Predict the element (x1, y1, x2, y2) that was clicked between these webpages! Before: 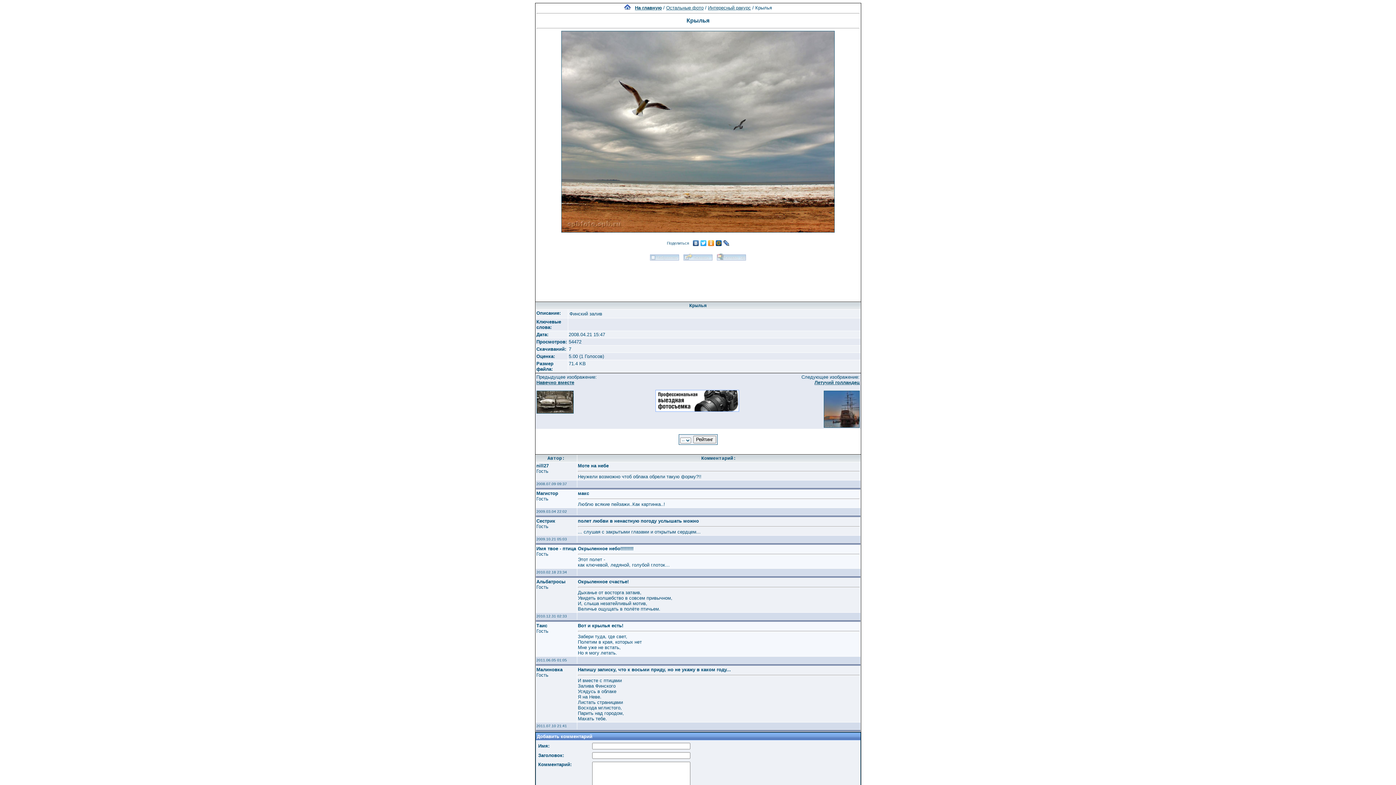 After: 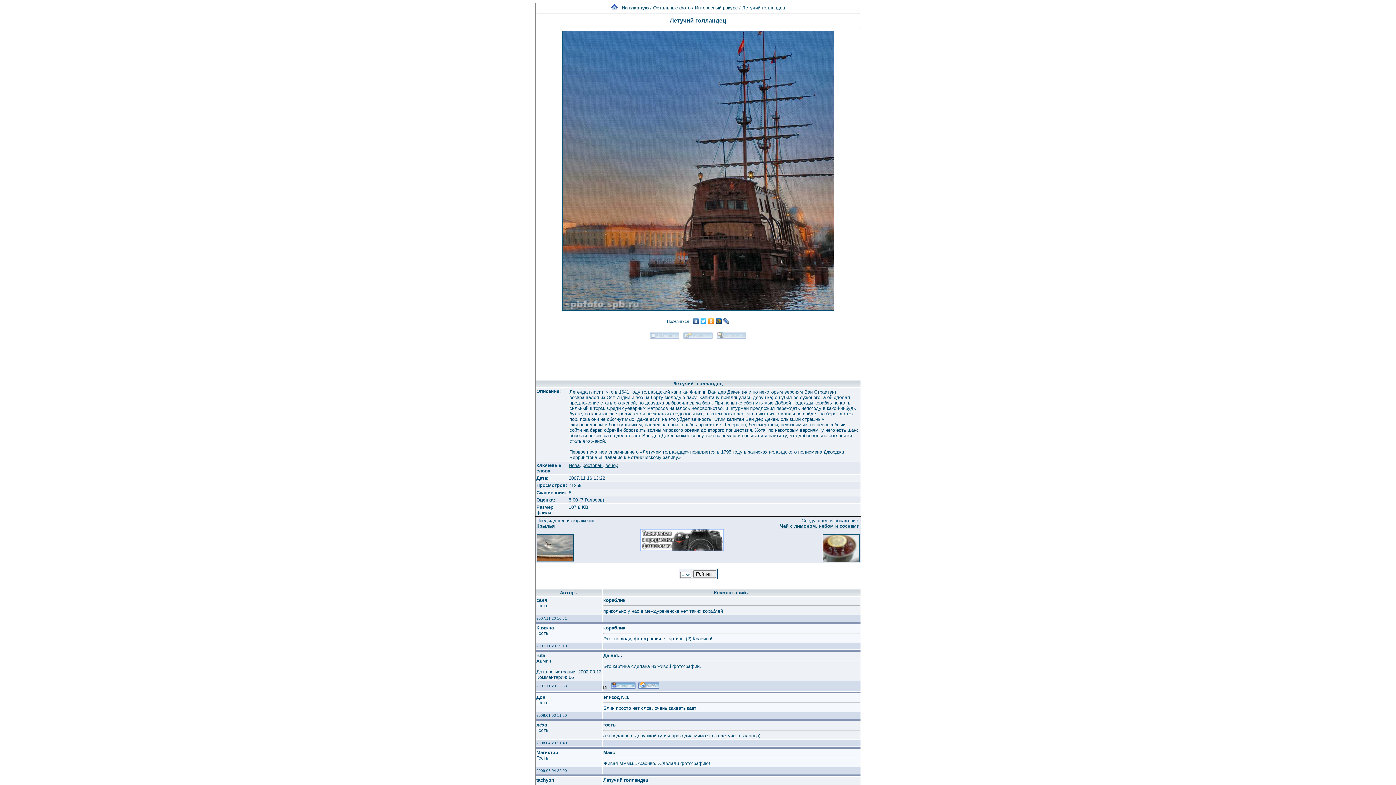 Action: bbox: (823, 423, 859, 429)